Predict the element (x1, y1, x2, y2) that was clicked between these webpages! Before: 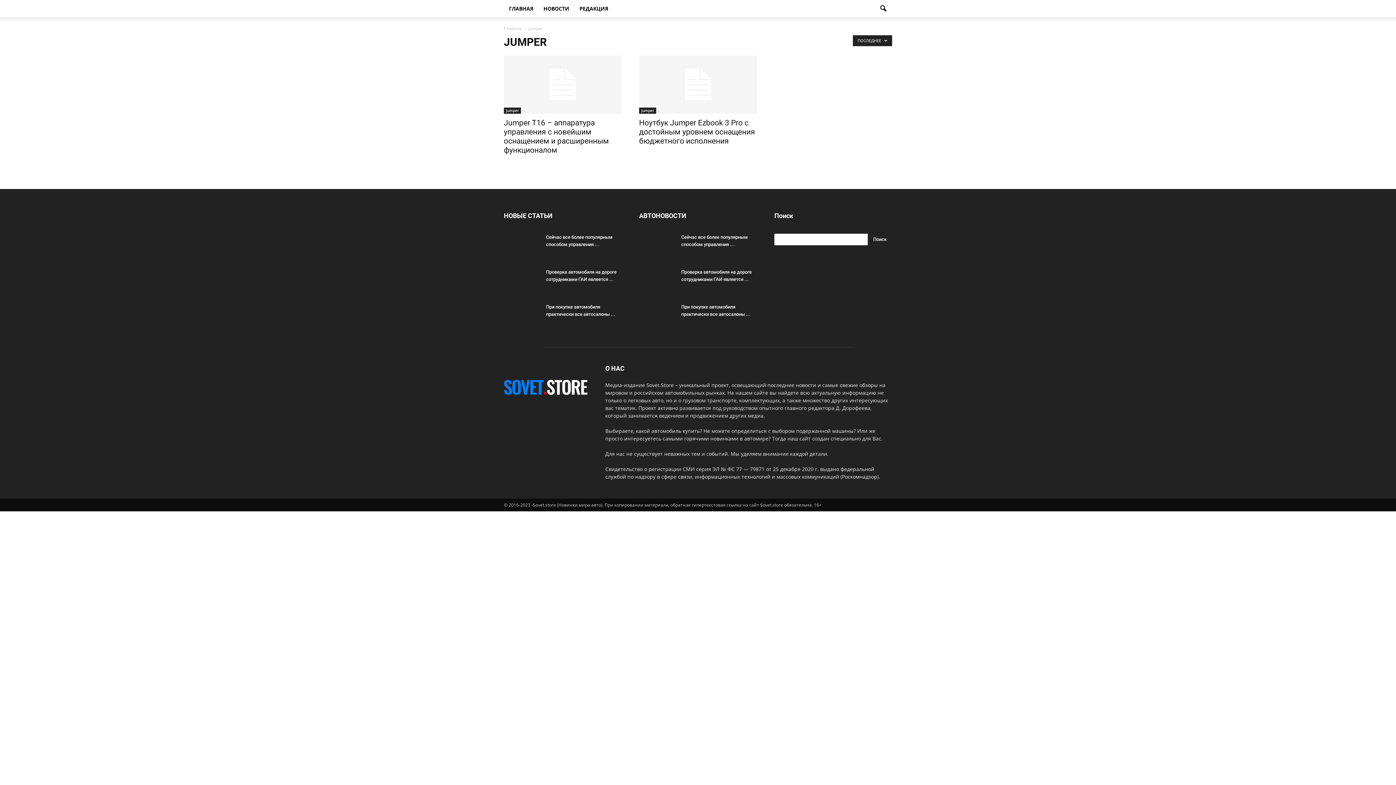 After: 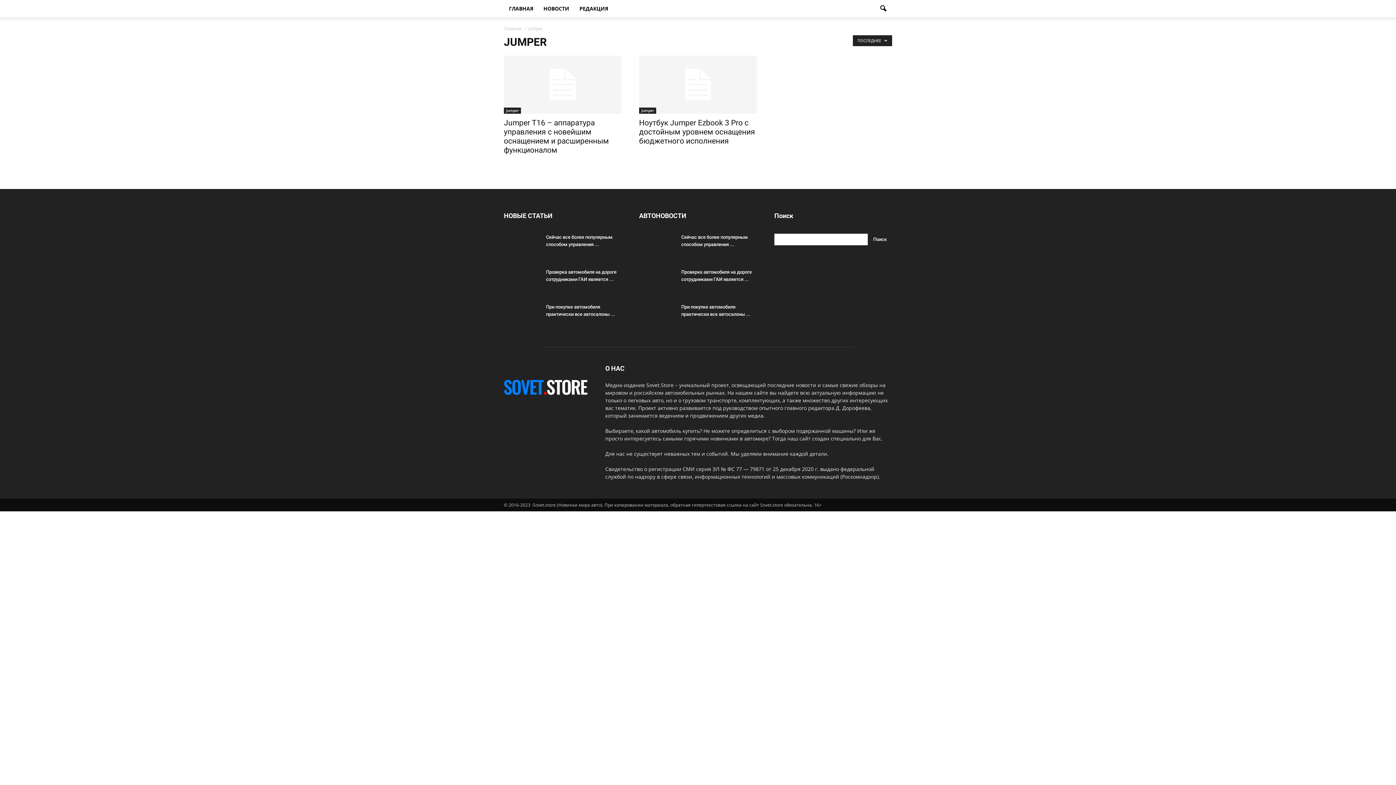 Action: bbox: (639, 107, 656, 113) label: Jumper